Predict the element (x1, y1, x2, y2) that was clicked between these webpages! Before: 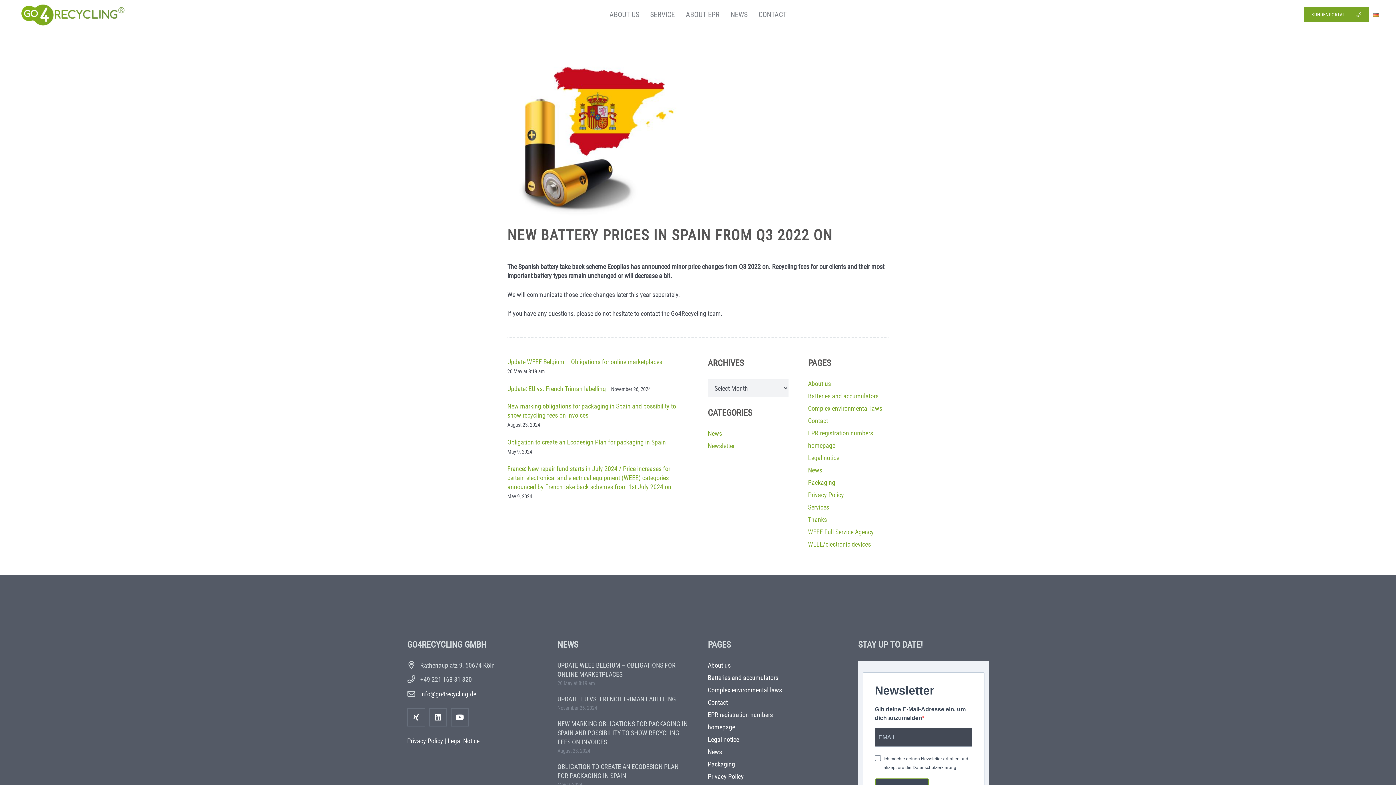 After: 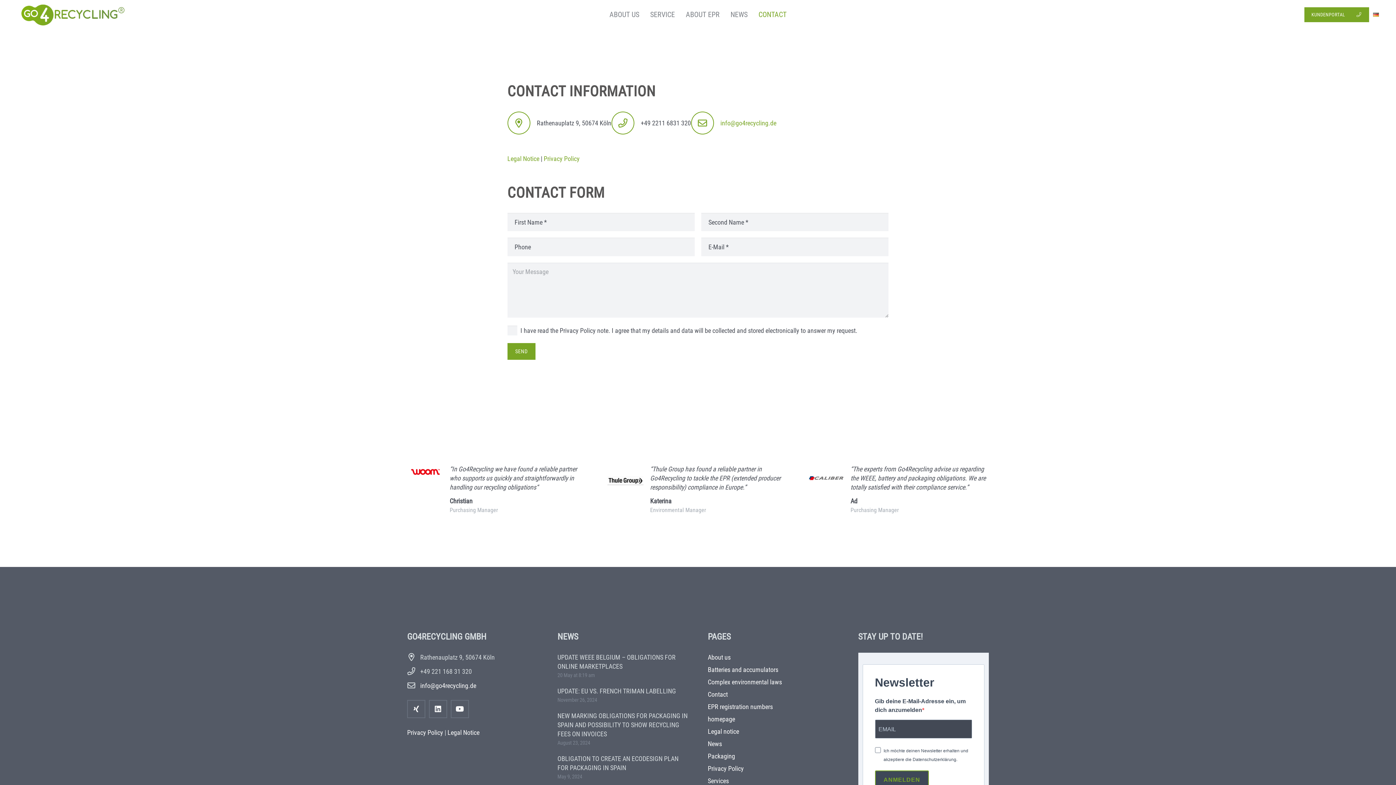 Action: bbox: (808, 417, 828, 424) label: Contact